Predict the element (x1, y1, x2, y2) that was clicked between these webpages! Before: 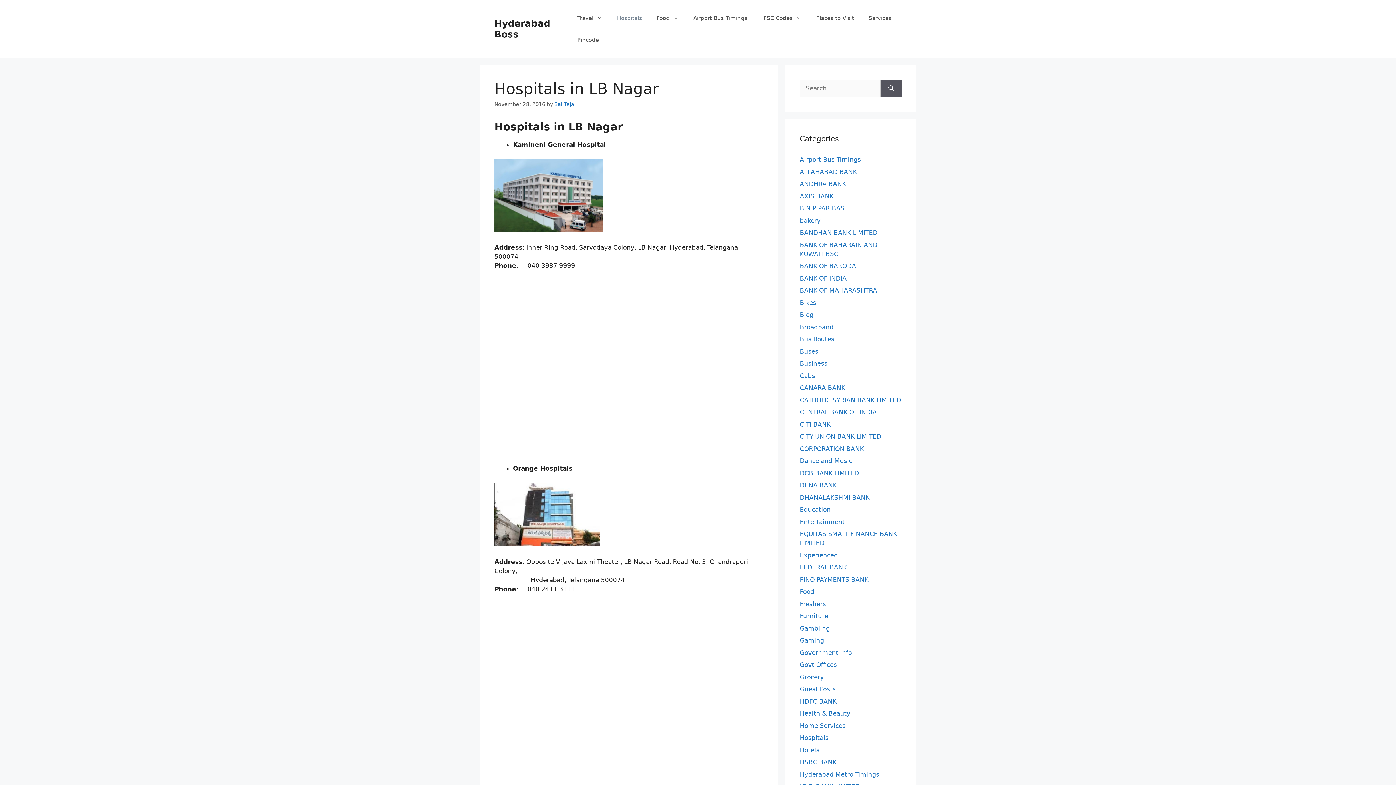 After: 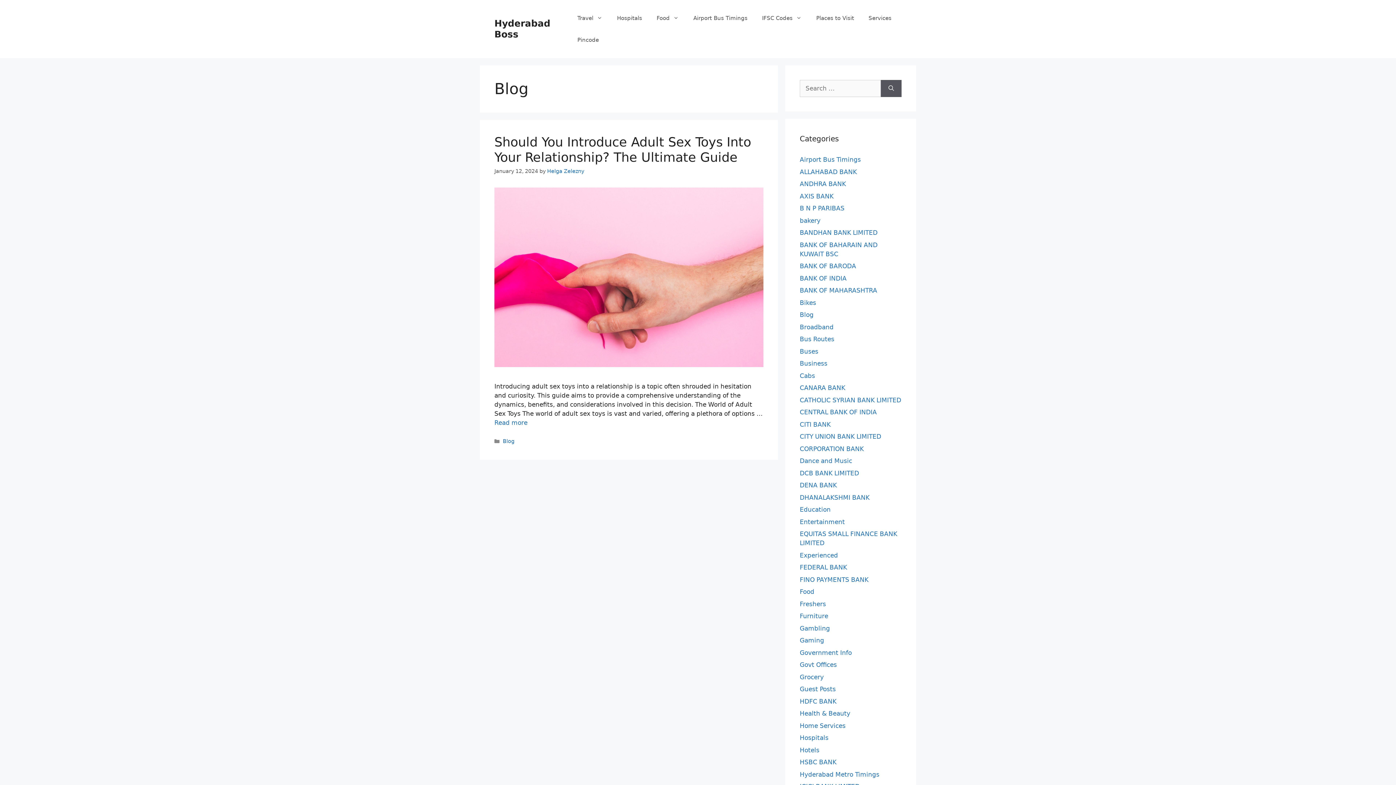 Action: bbox: (800, 311, 813, 318) label: Blog